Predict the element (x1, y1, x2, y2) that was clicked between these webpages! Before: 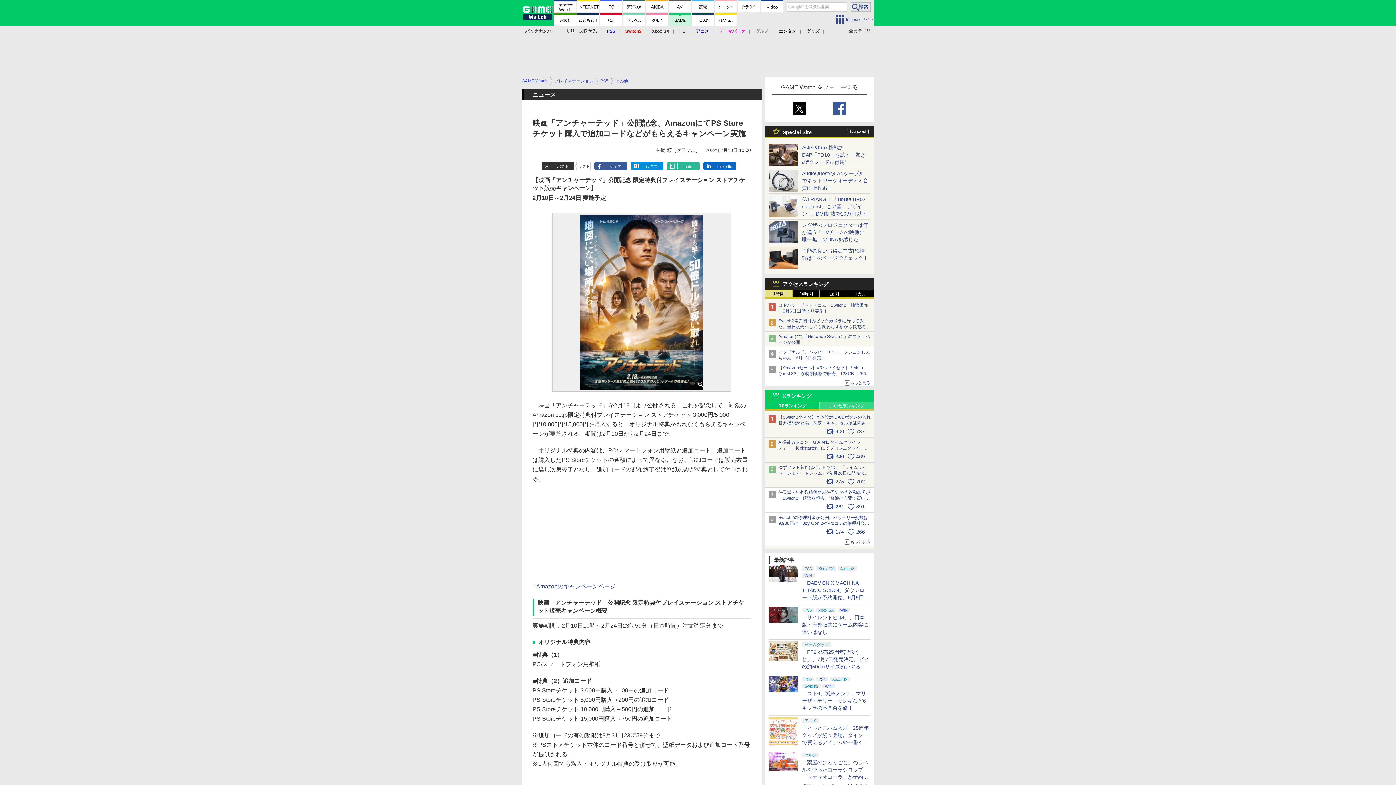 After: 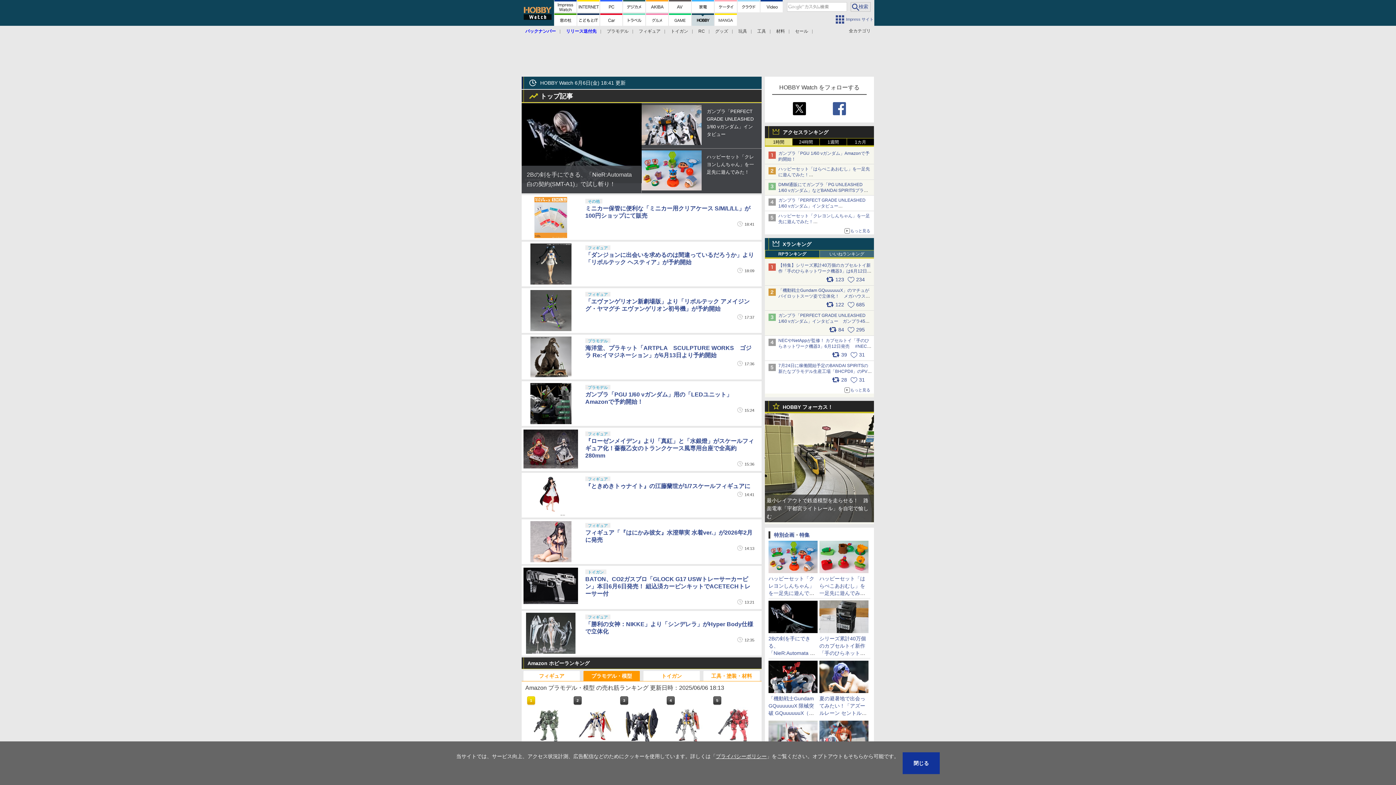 Action: bbox: (692, 13, 714, 25)